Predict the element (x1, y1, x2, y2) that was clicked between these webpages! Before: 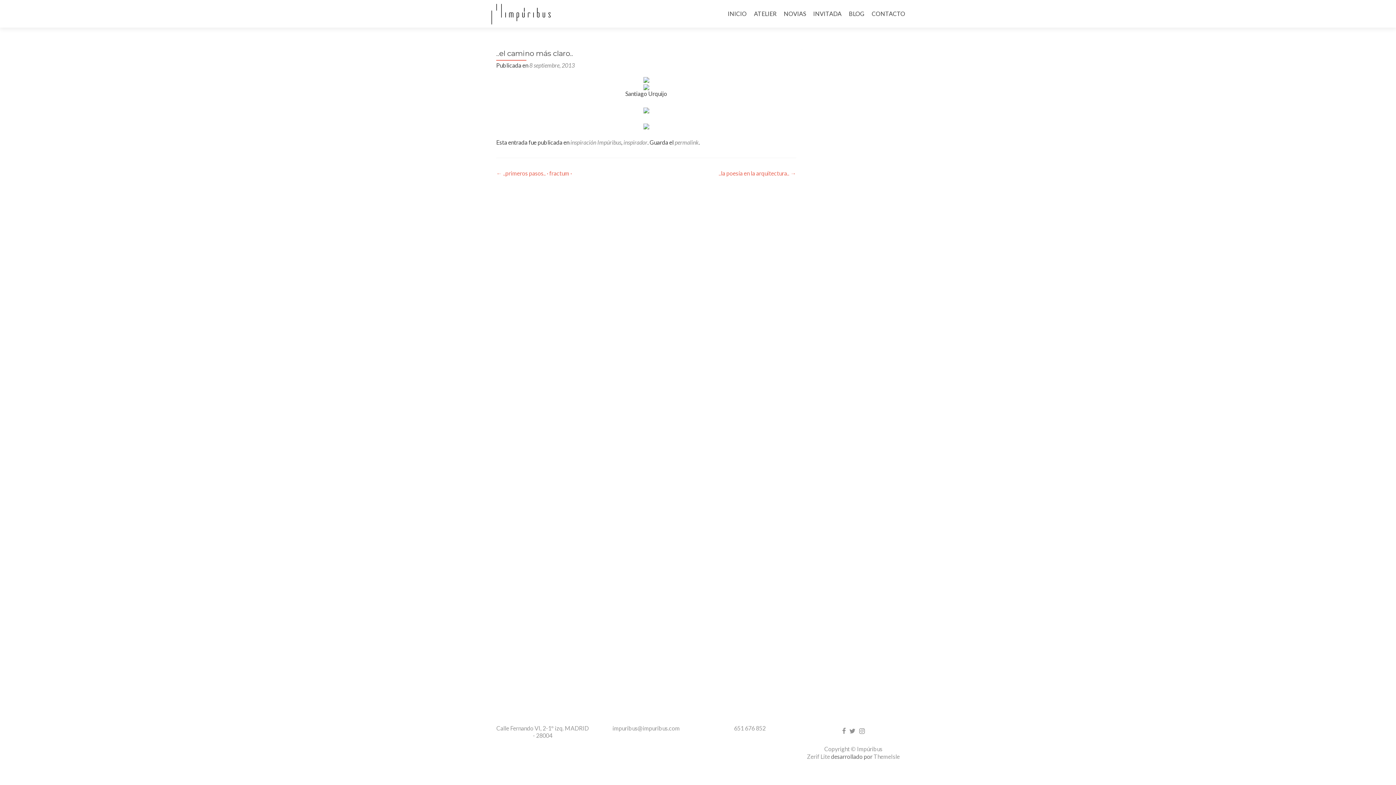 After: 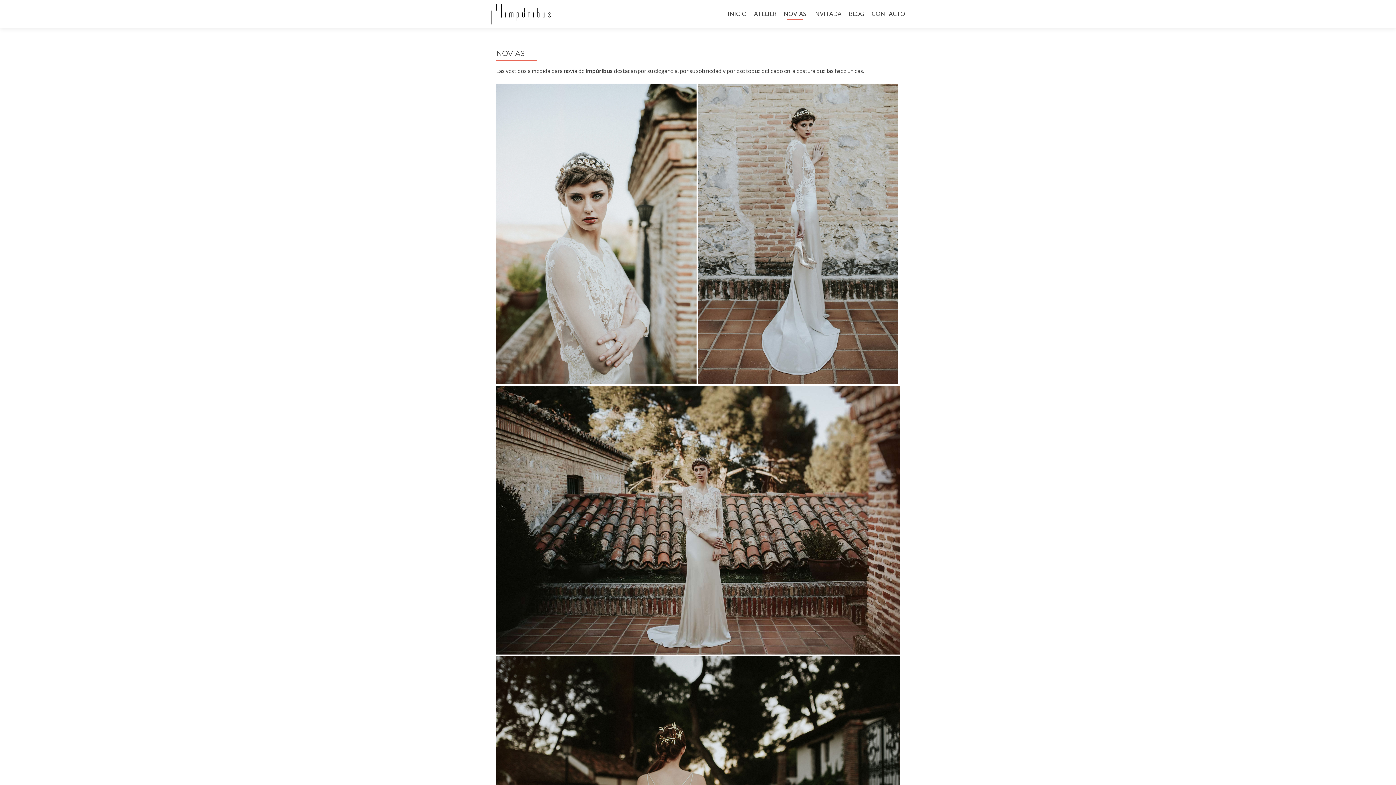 Action: bbox: (784, 7, 806, 20) label: NOVIAS